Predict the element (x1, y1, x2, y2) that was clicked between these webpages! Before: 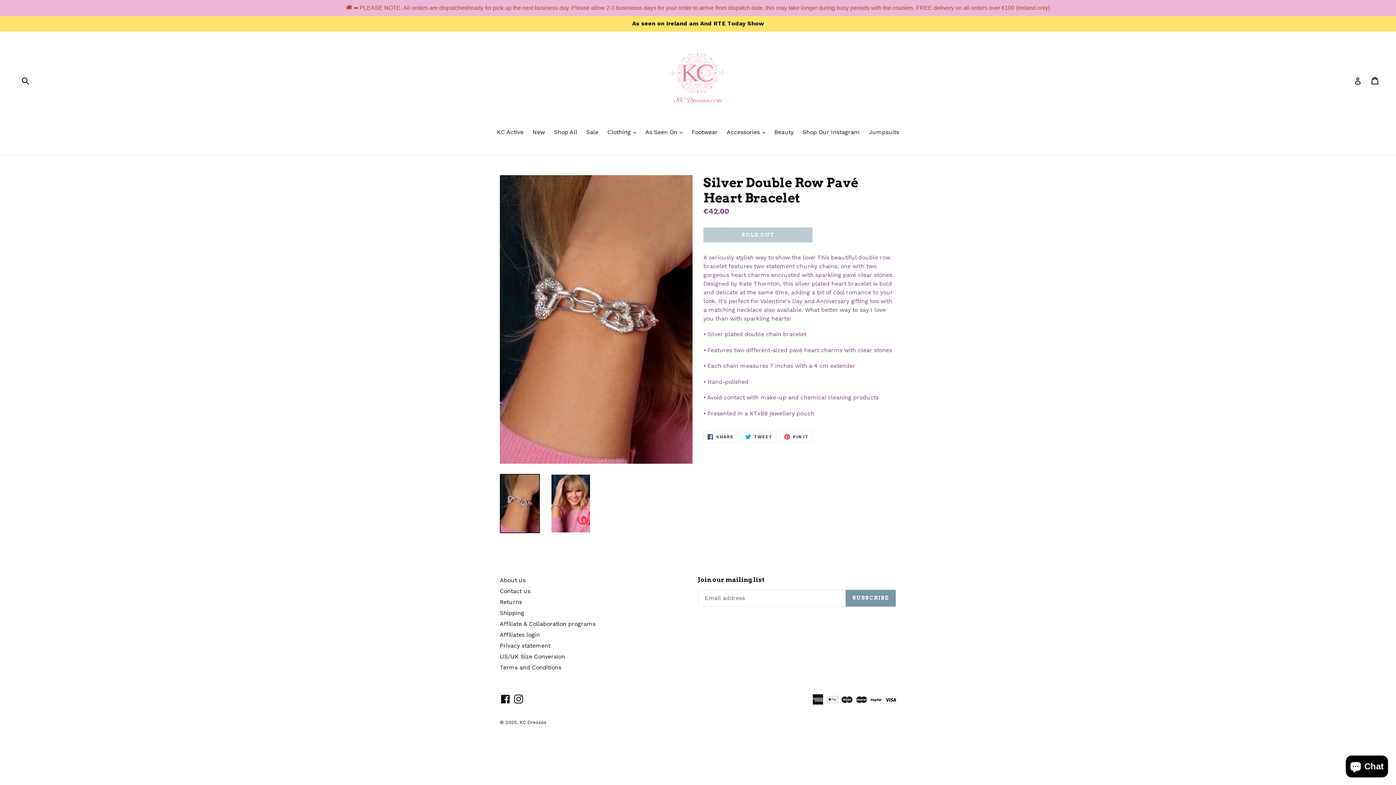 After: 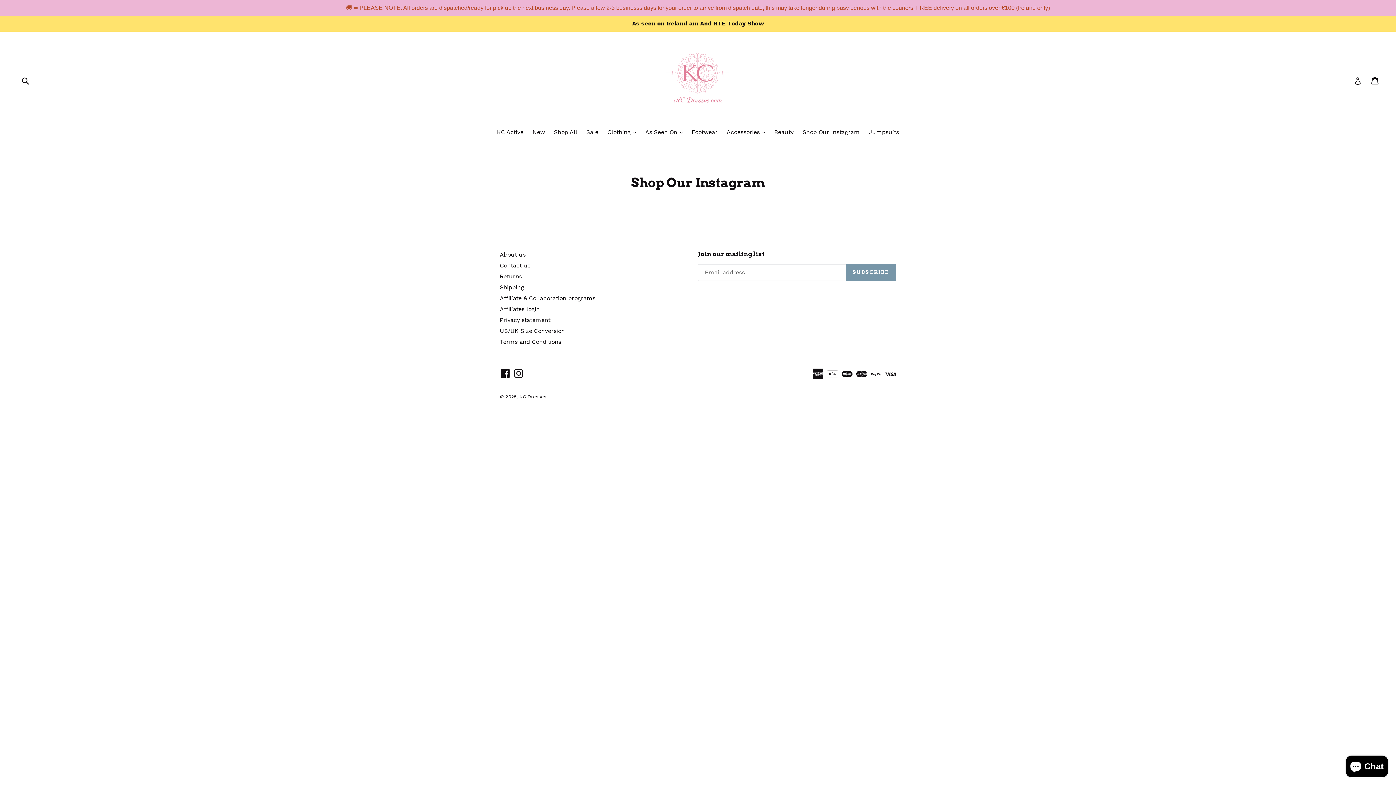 Action: label: Shop Our Instagram bbox: (799, 128, 863, 137)